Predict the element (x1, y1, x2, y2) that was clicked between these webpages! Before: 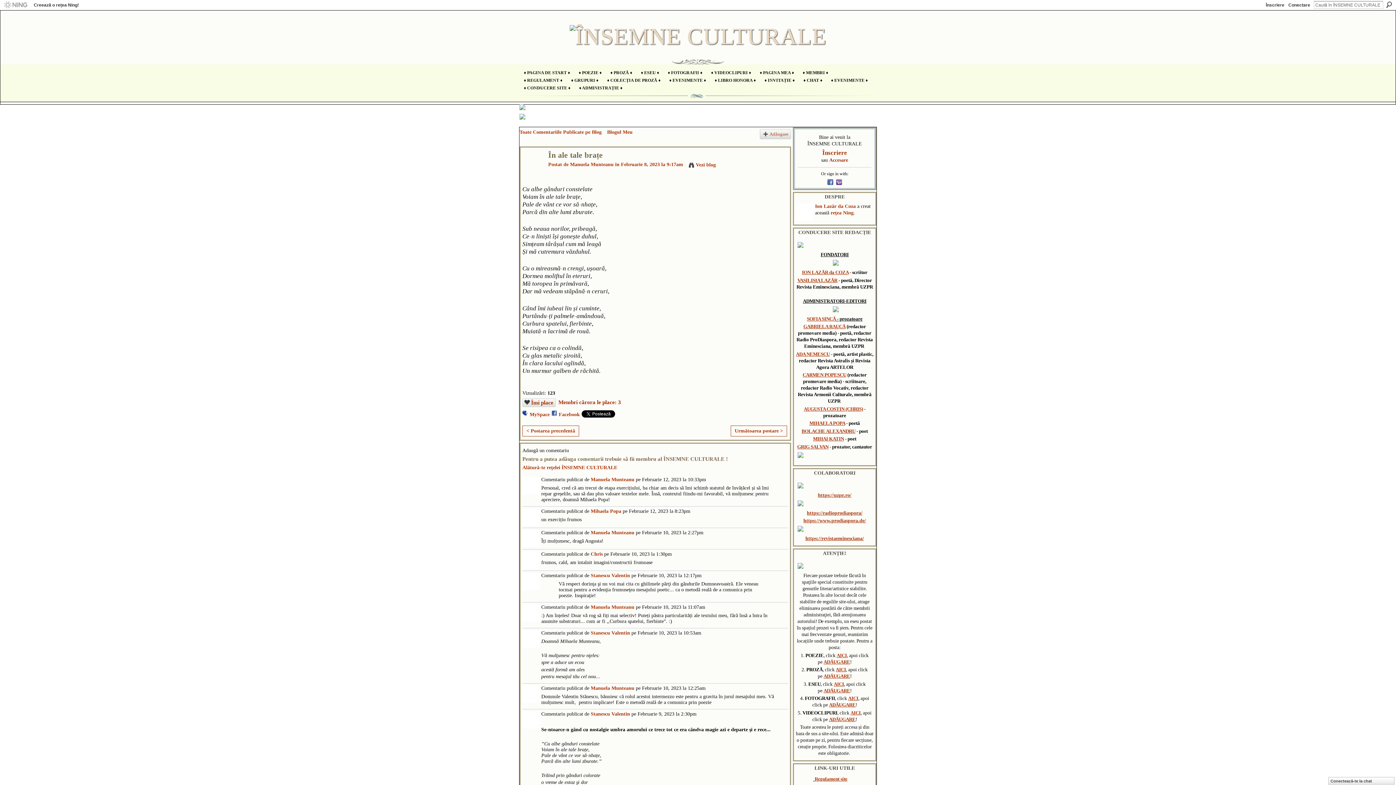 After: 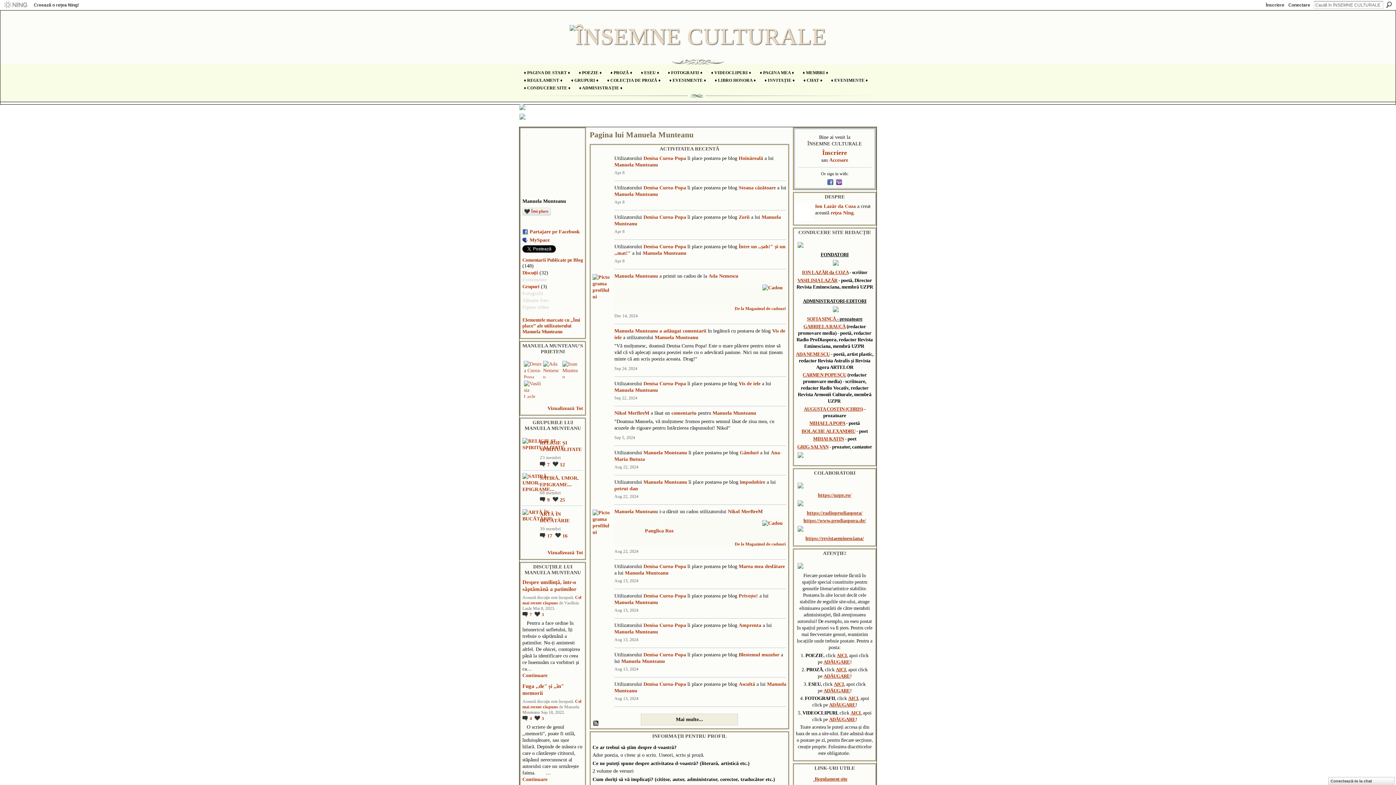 Action: label: Manuela Munteanu bbox: (590, 476, 634, 482)